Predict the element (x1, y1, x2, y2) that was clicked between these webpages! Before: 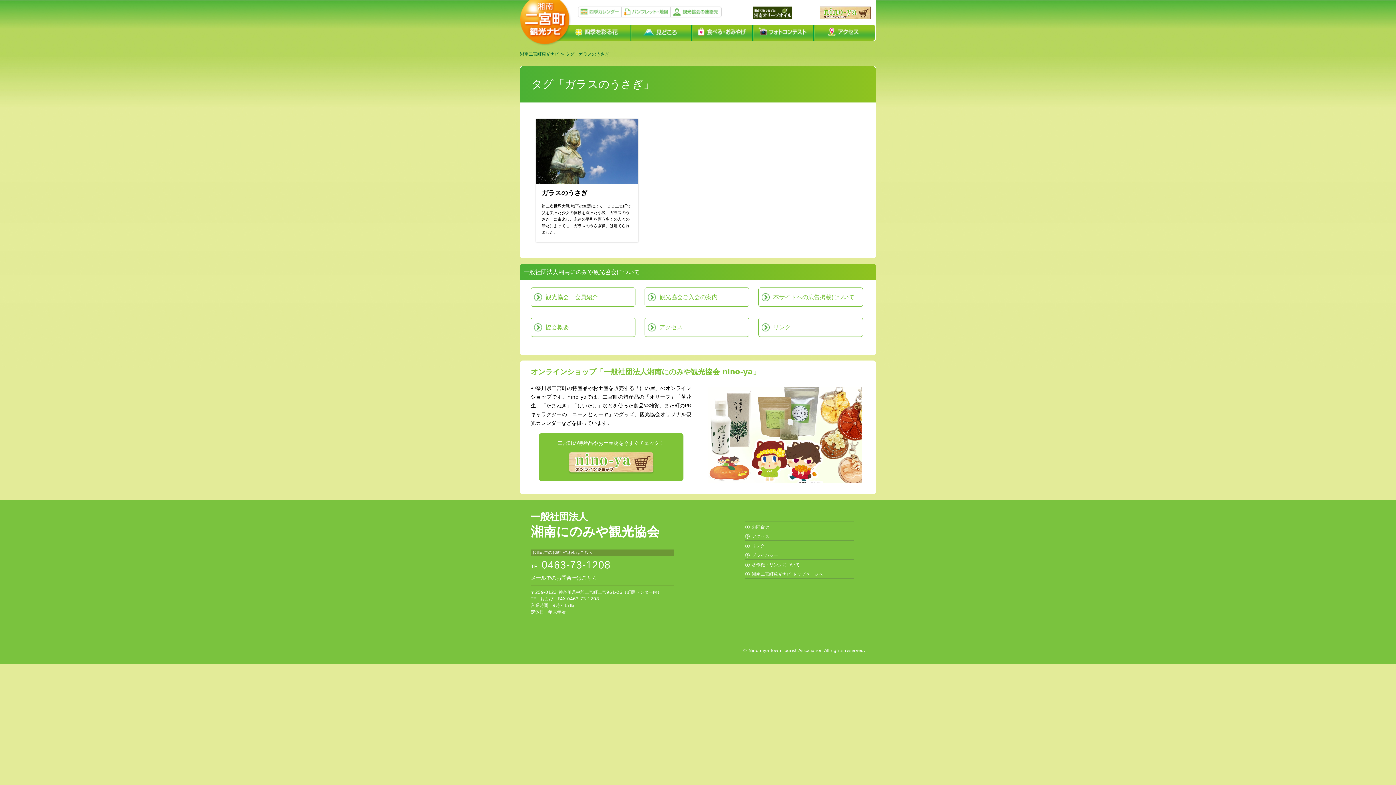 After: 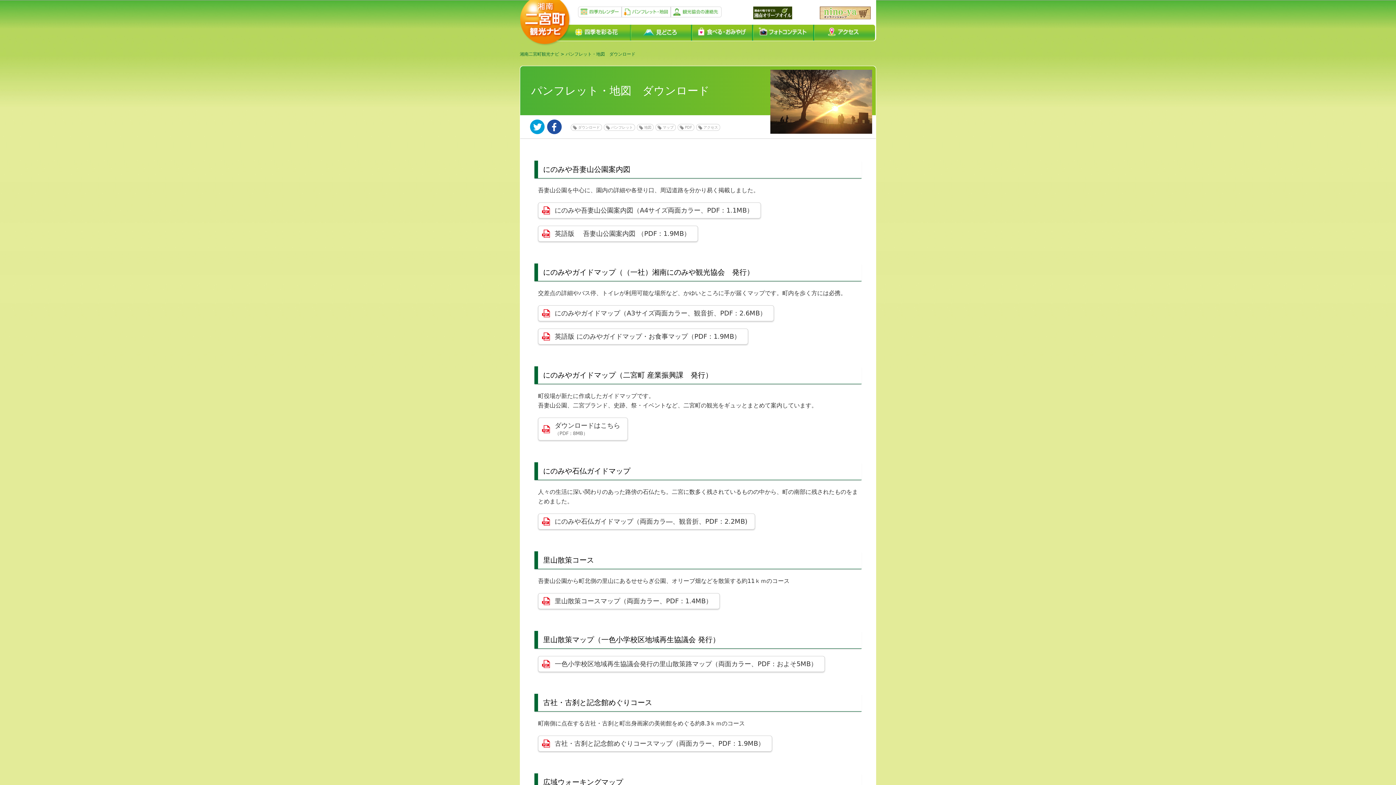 Action: label: パンフレット地図 bbox: (621, 6, 670, 17)